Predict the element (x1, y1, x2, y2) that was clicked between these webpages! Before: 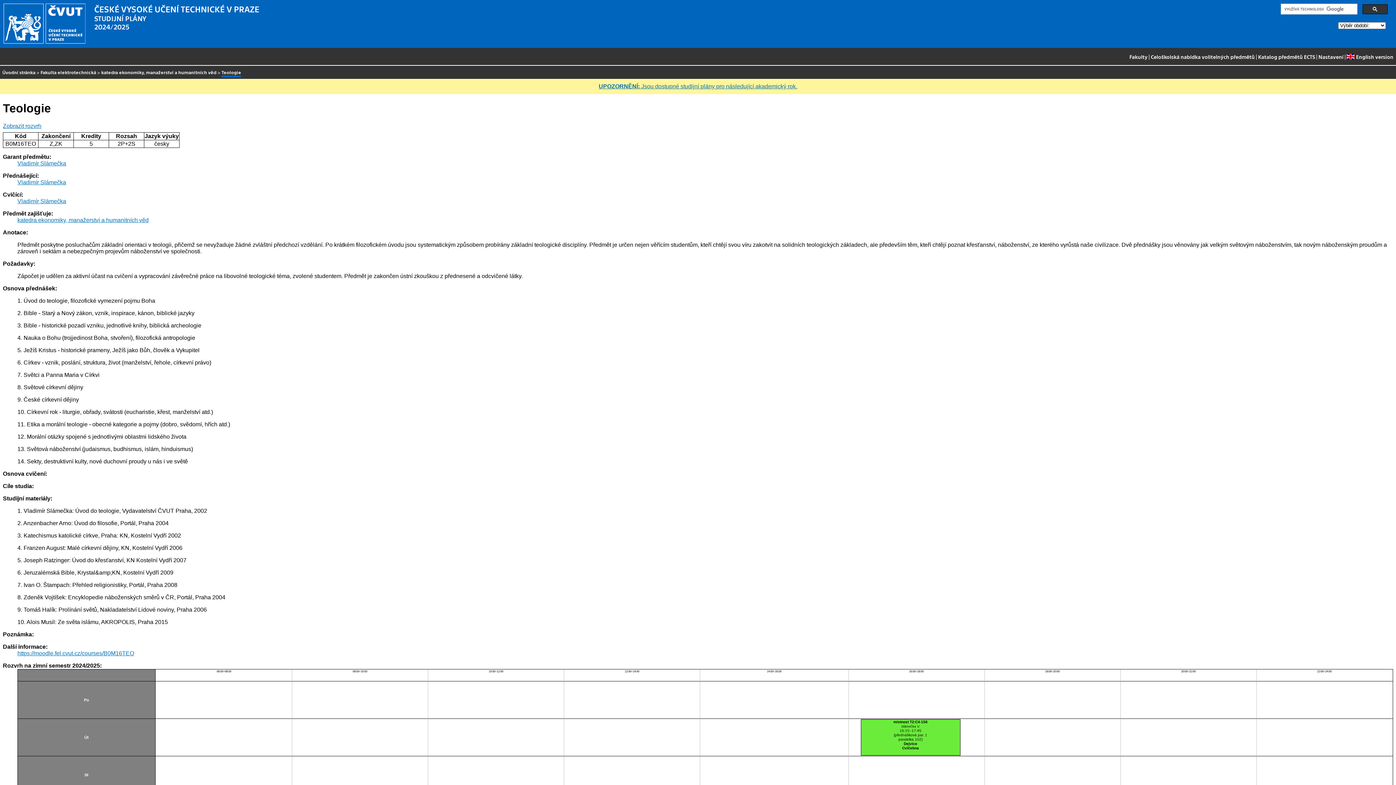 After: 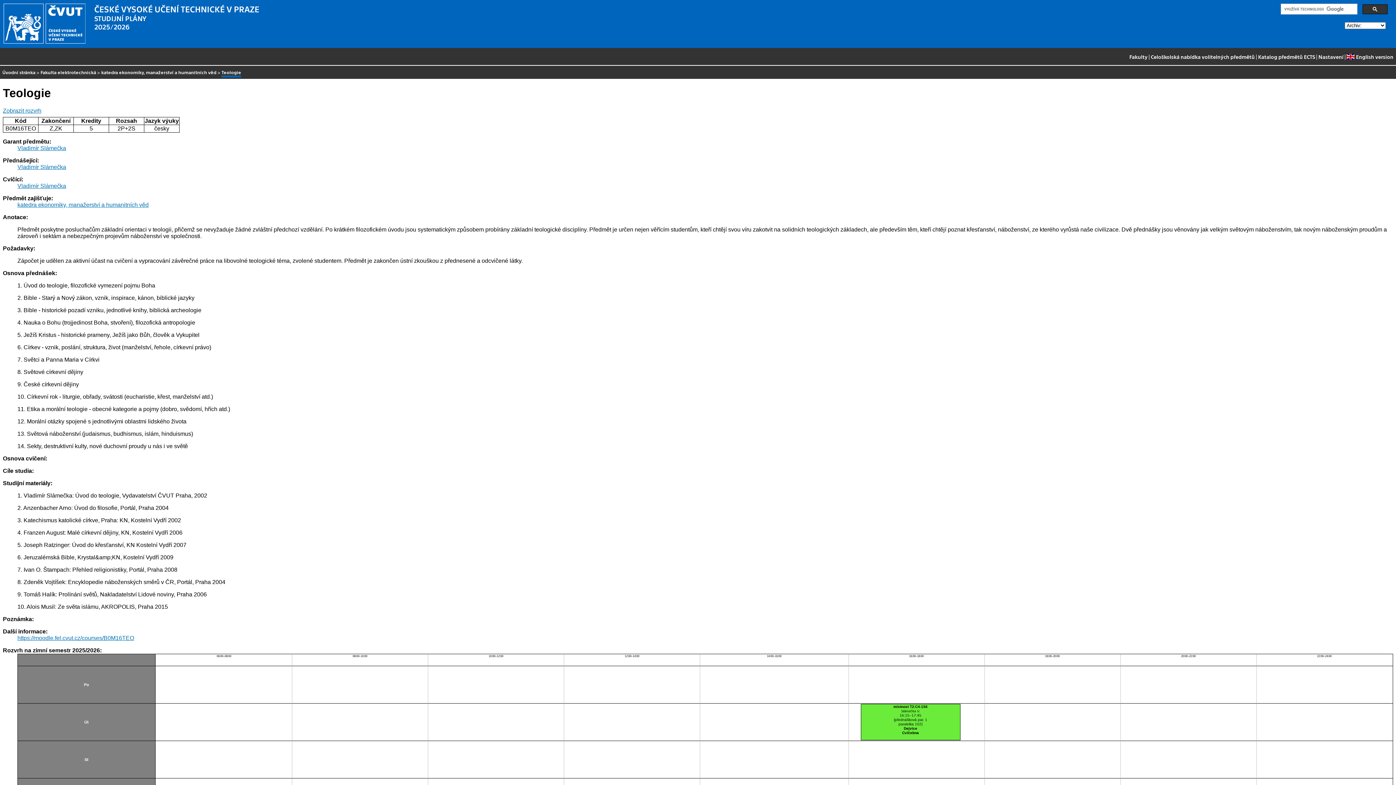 Action: bbox: (598, 83, 797, 89) label: UPOZORNĚNÍ: Jsou dostupné studijní plány pro následující akademický rok.